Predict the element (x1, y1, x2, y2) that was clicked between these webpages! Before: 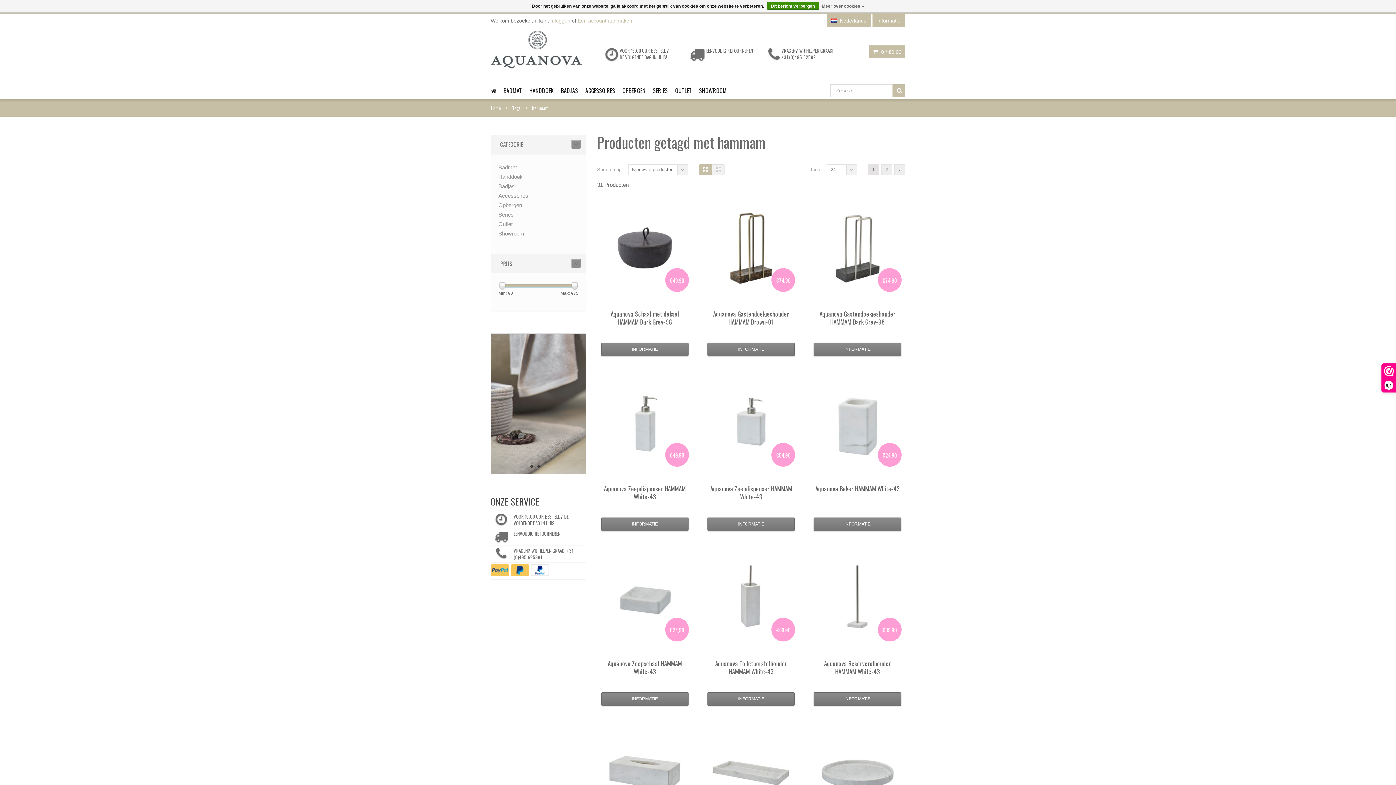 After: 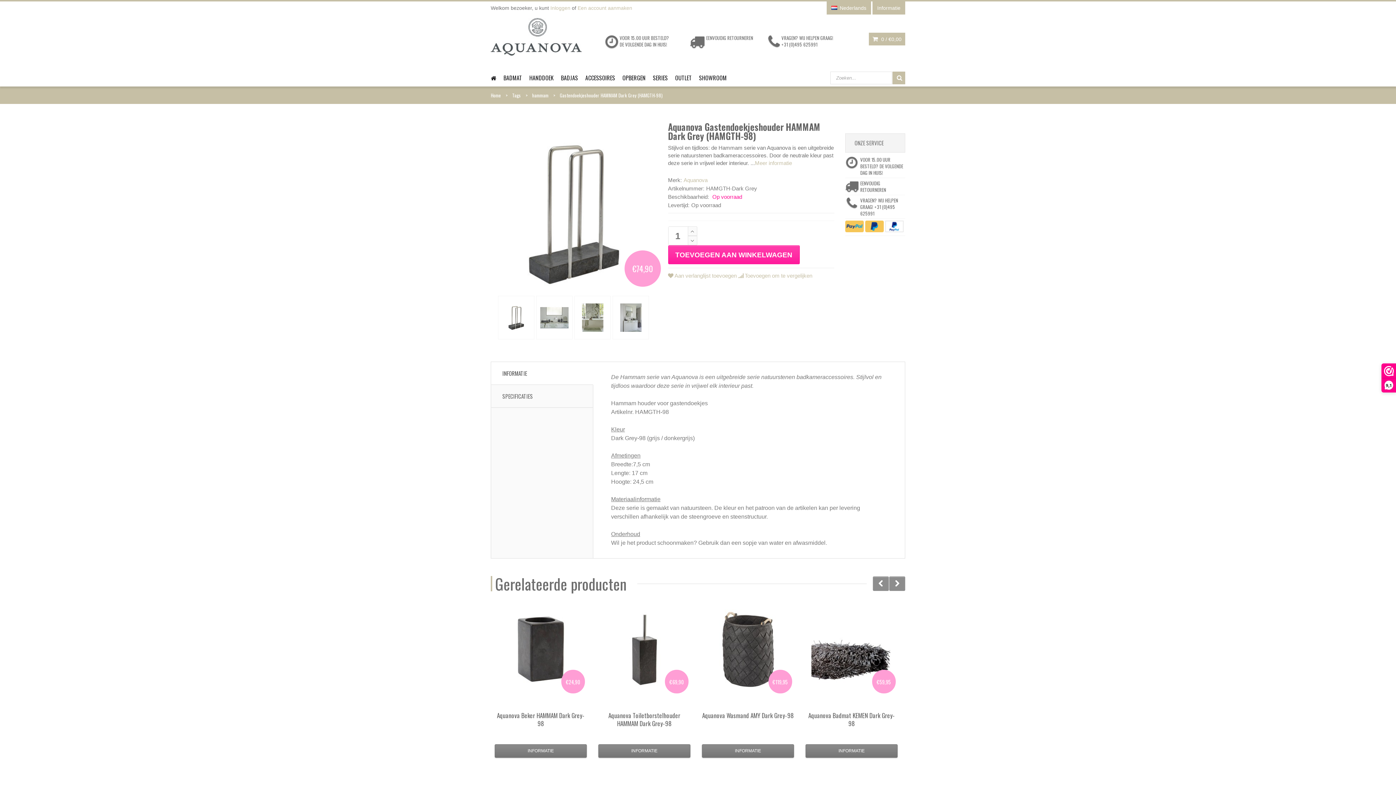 Action: label: Aquanova Gastendoekjeshouder HAMMAM Dark Grey-98 bbox: (819, 309, 895, 326)